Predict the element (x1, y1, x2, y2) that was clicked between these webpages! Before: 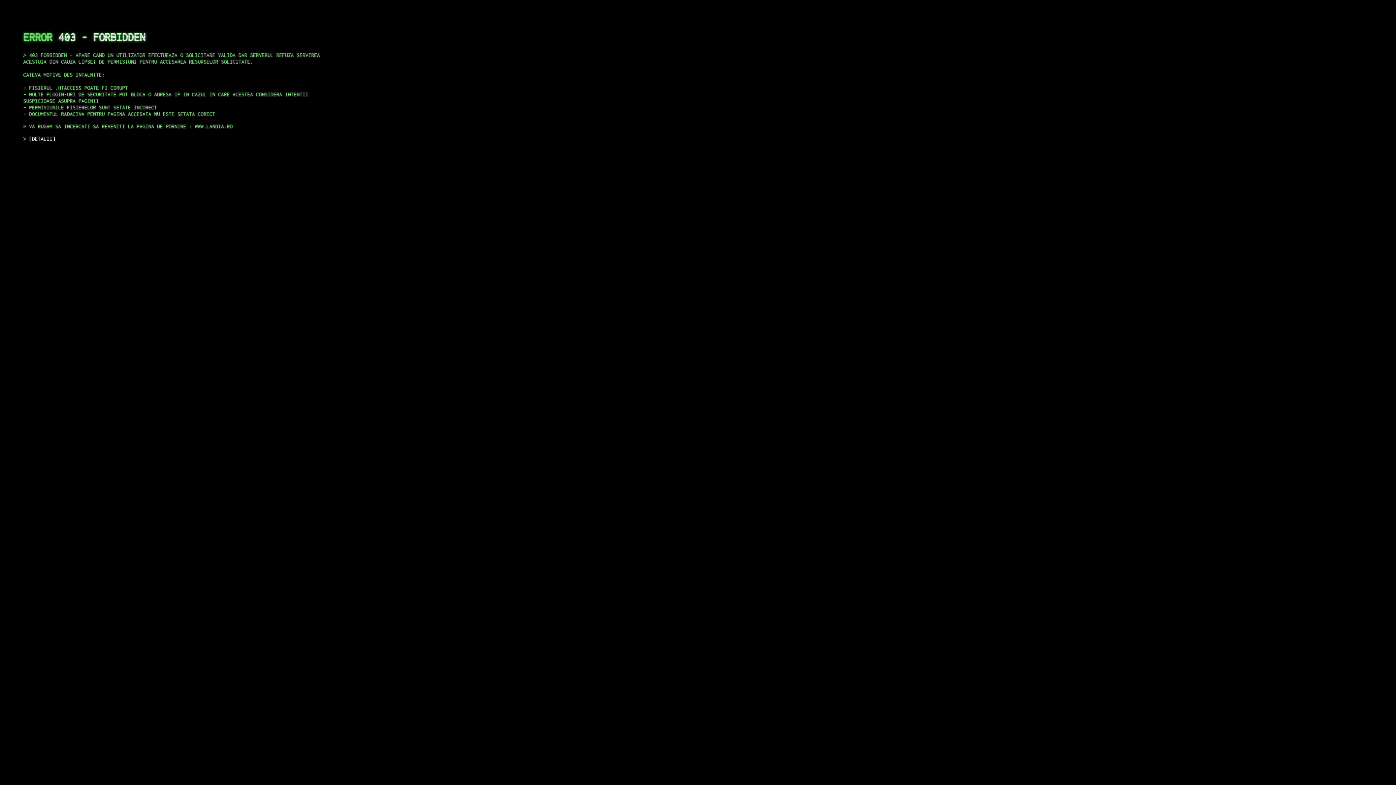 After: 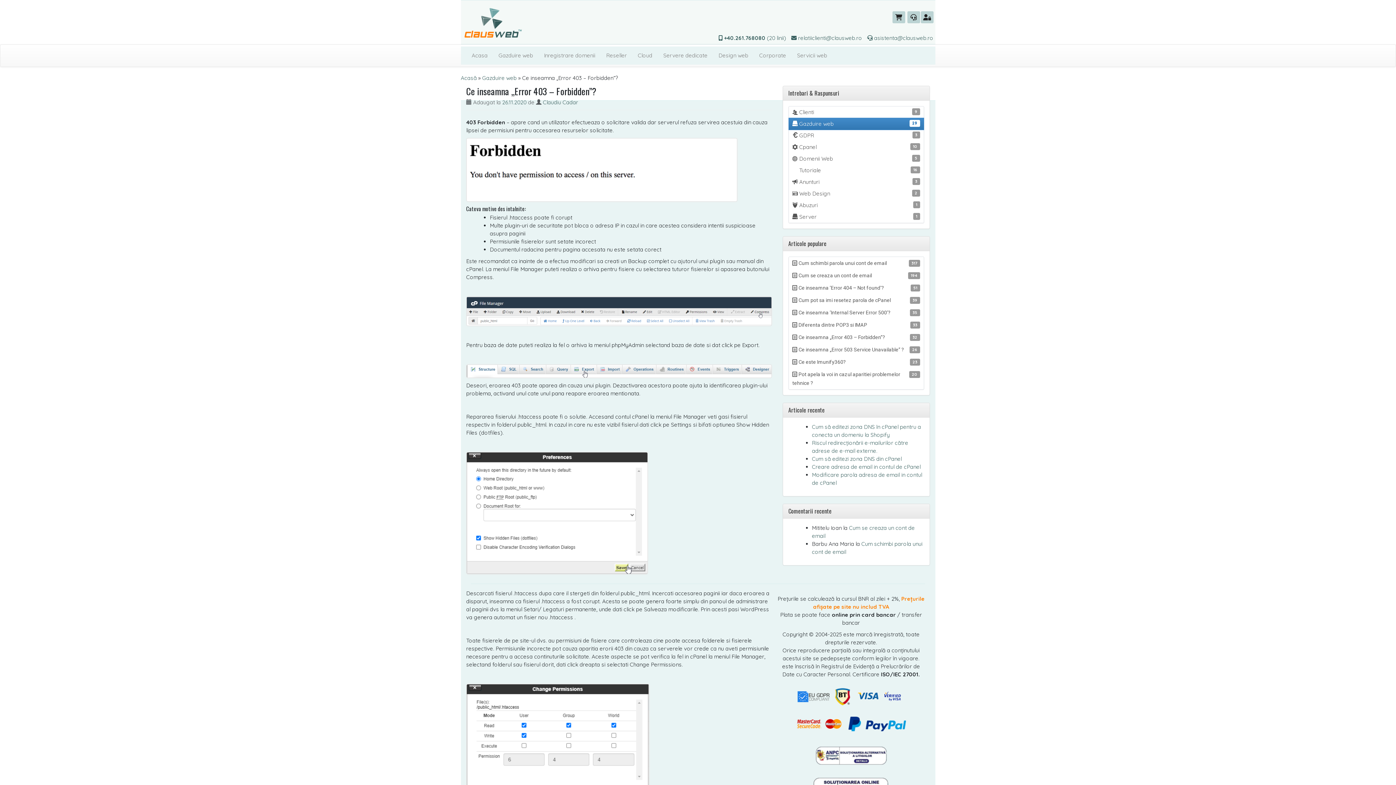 Action: bbox: (29, 135, 55, 141) label: DETALII